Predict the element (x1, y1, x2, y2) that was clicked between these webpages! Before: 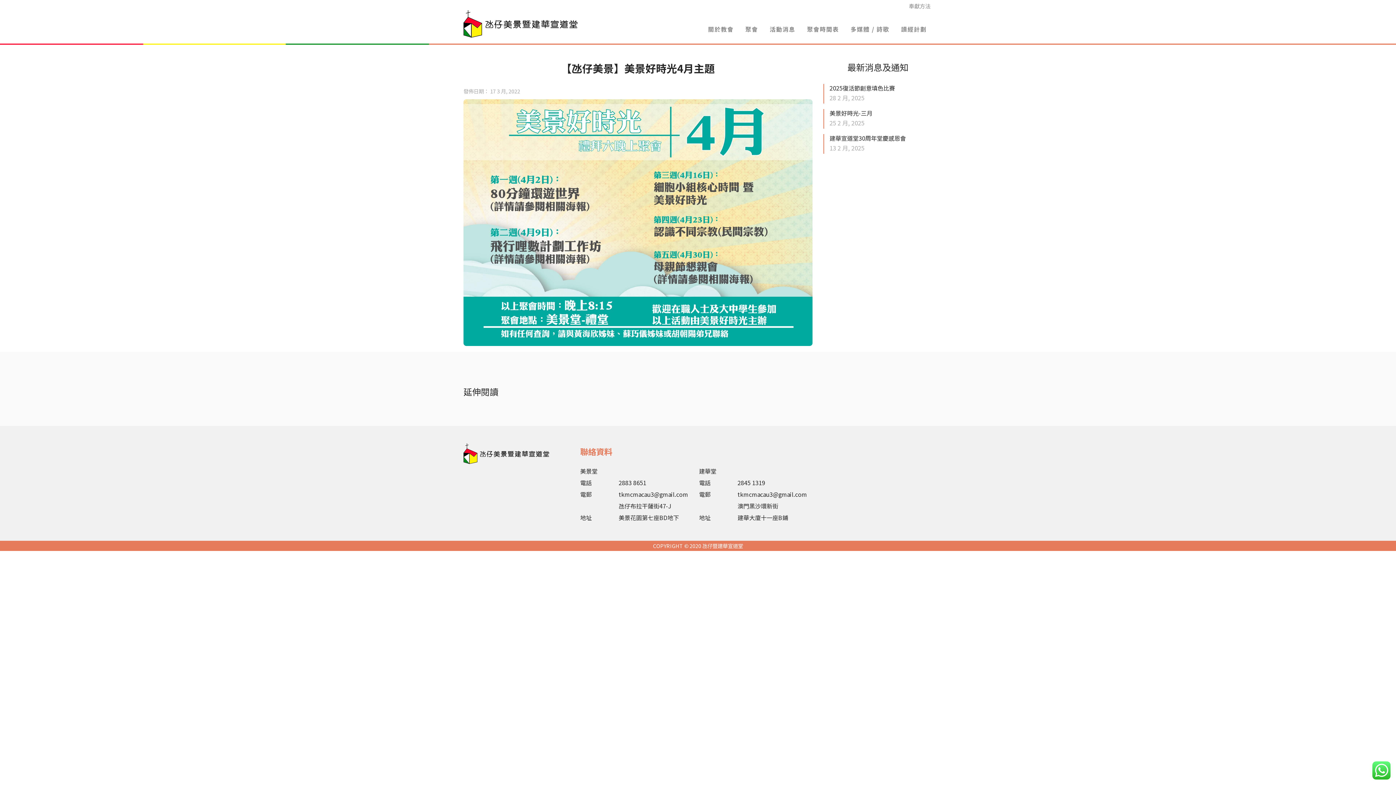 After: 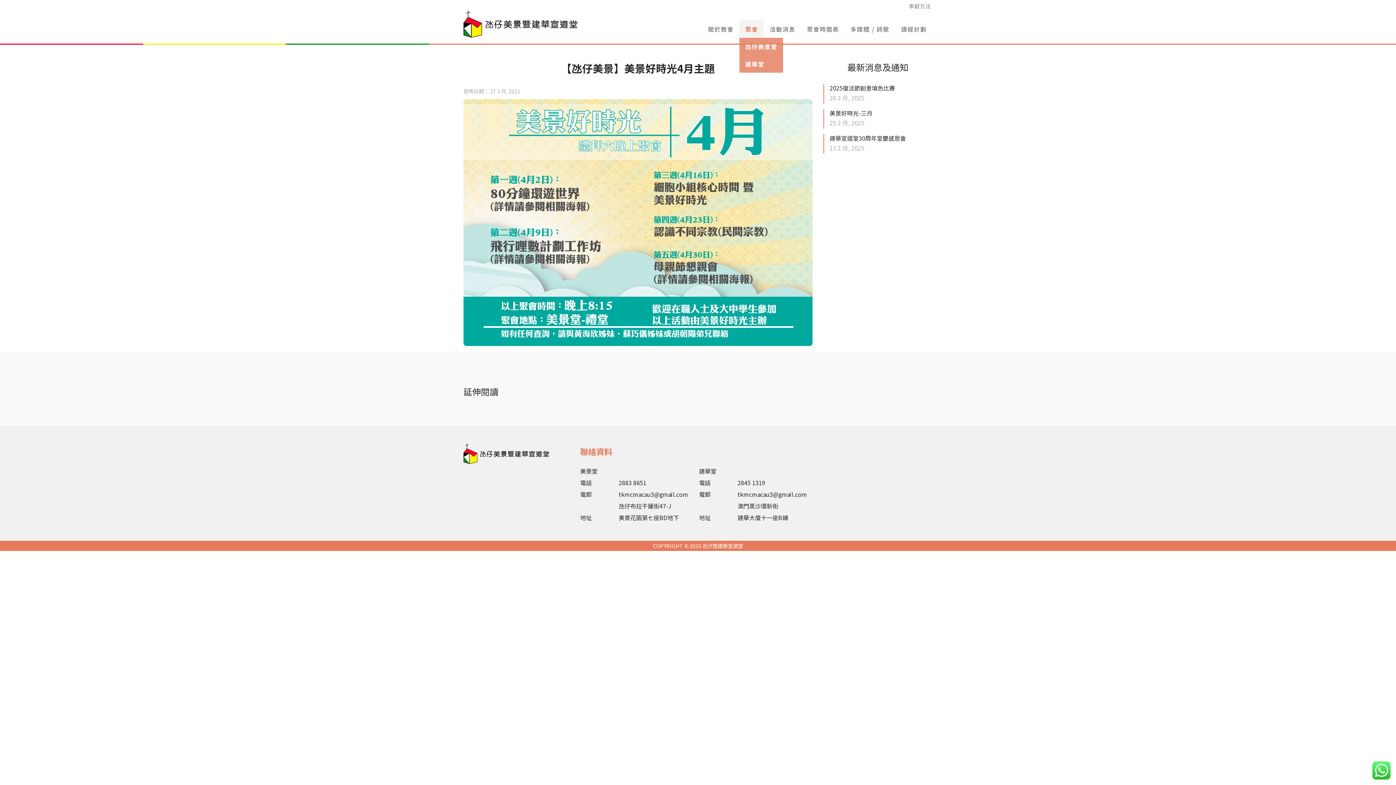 Action: label: 聚會 bbox: (739, 20, 764, 37)